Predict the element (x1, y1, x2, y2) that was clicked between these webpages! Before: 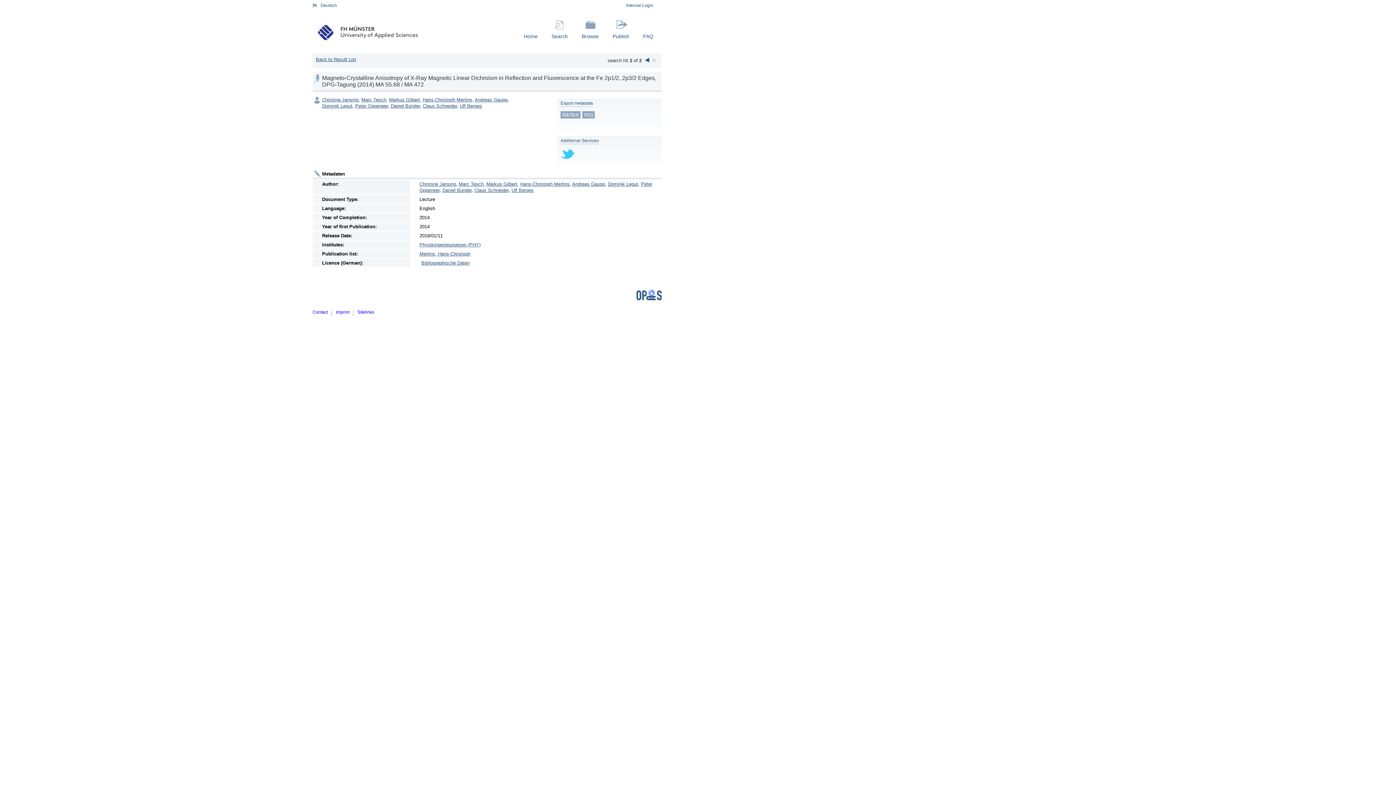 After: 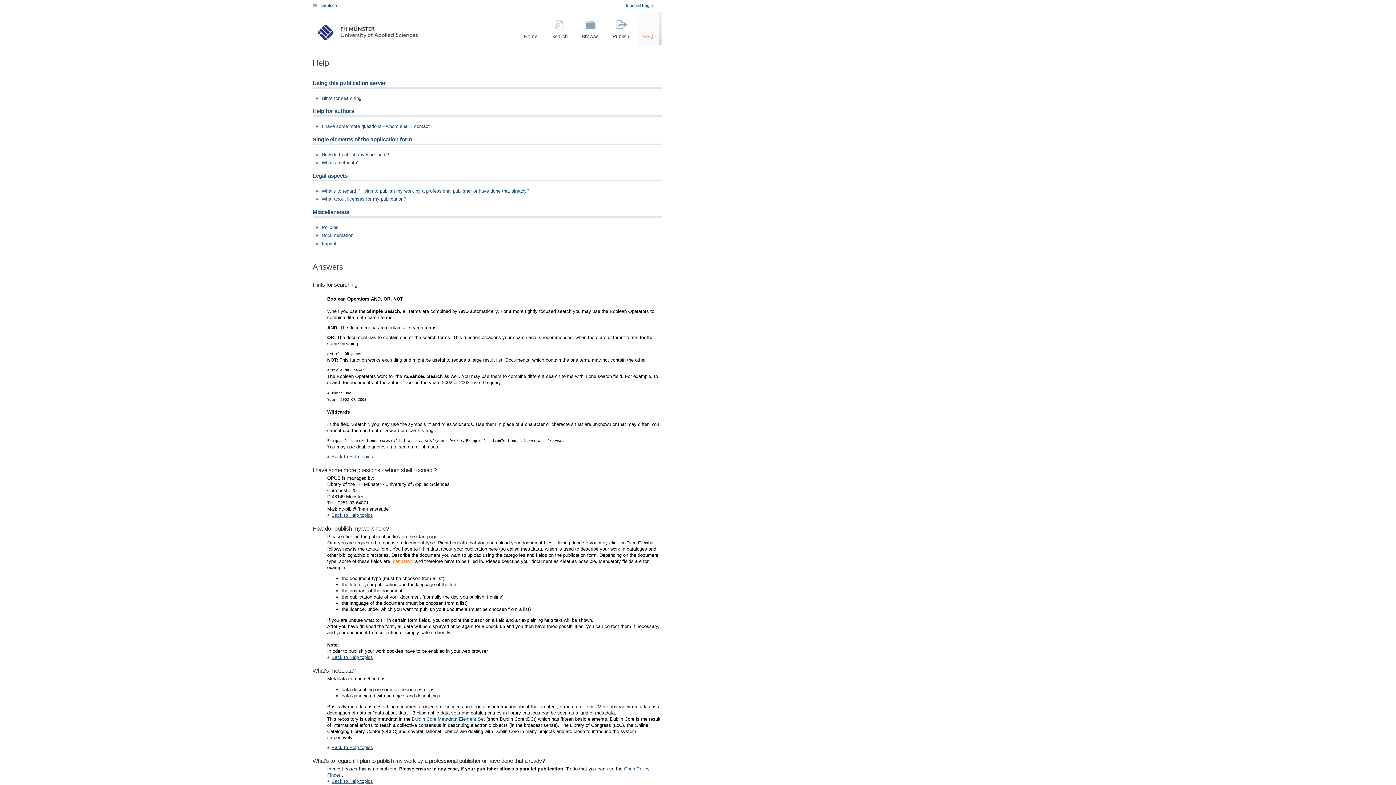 Action: label: FAQ bbox: (637, 12, 661, 44)